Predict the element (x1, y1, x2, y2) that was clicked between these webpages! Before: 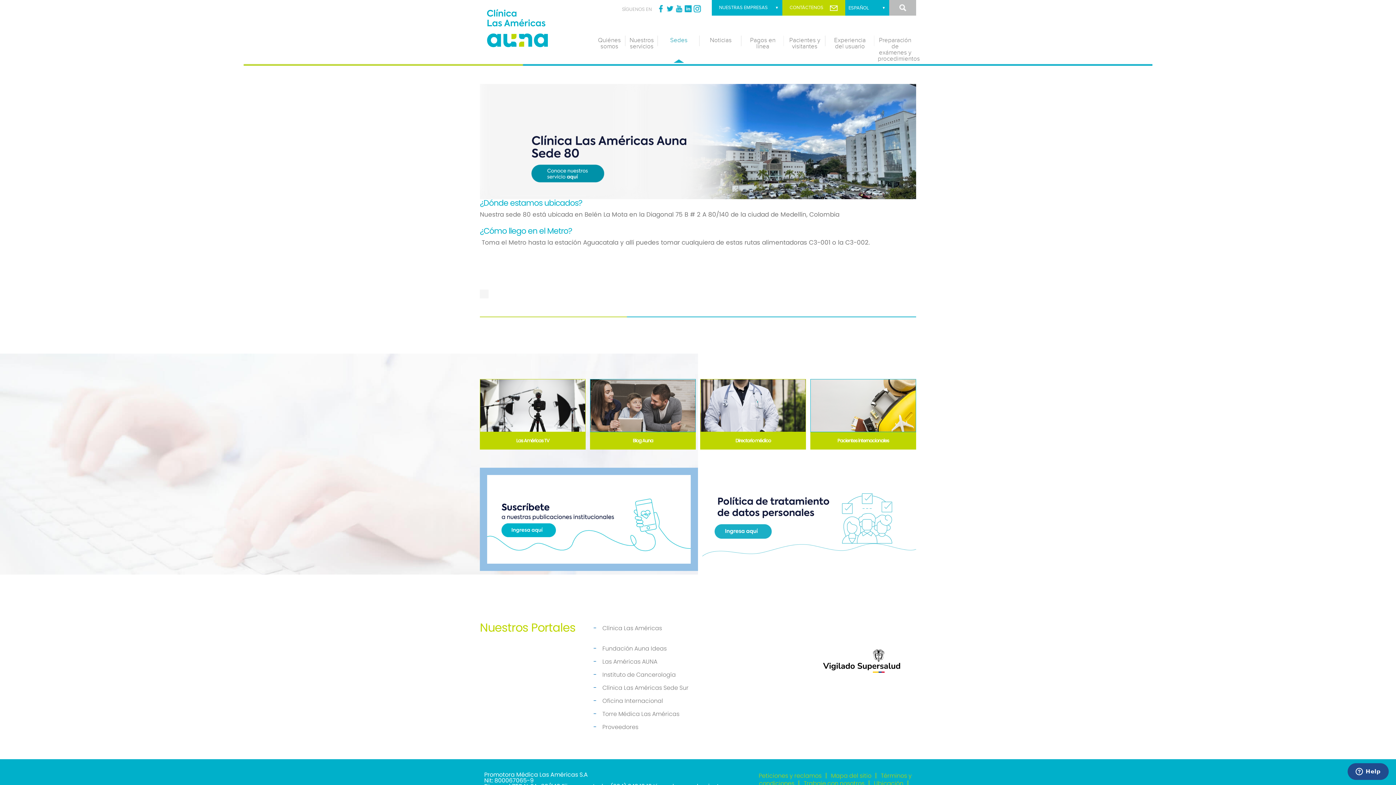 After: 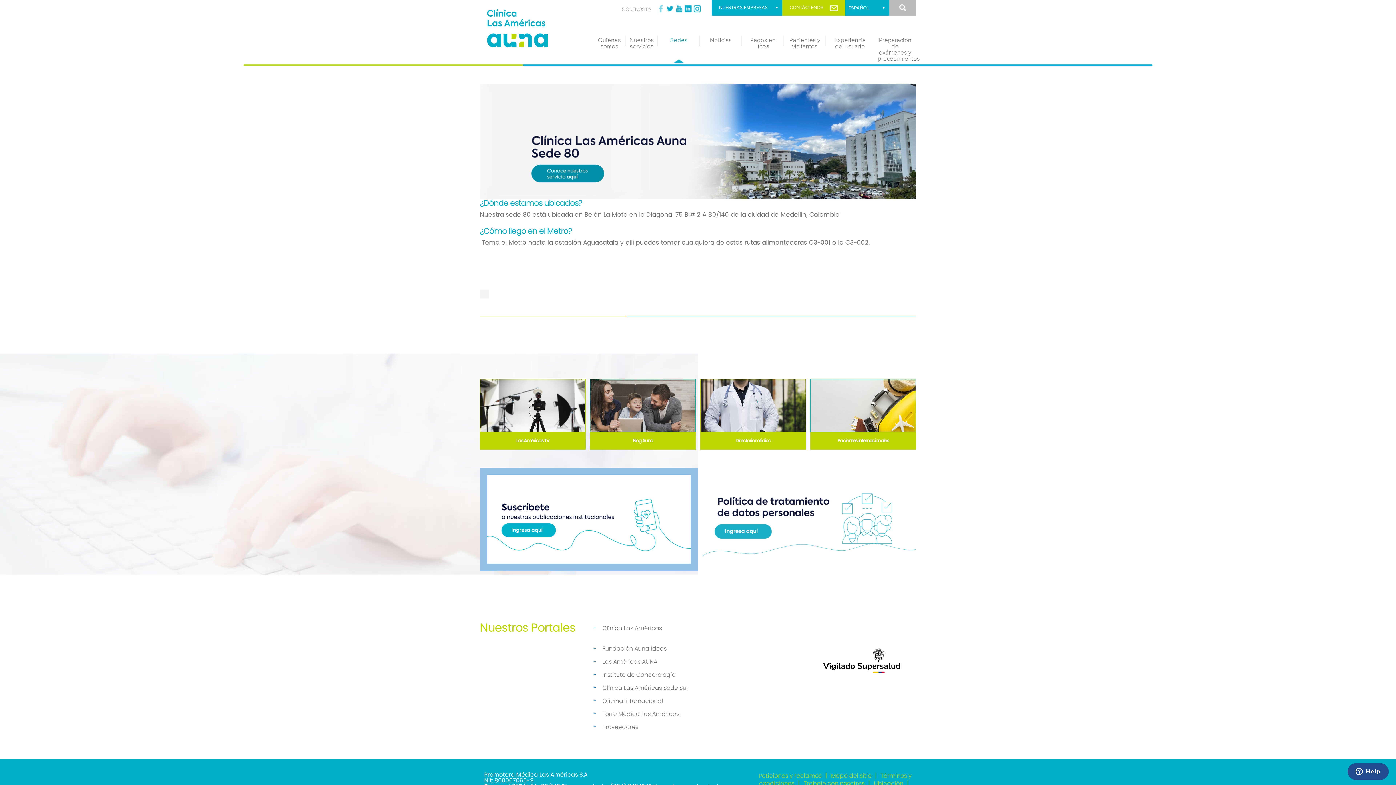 Action: label: Facebook bbox: (657, 5, 664, 12)